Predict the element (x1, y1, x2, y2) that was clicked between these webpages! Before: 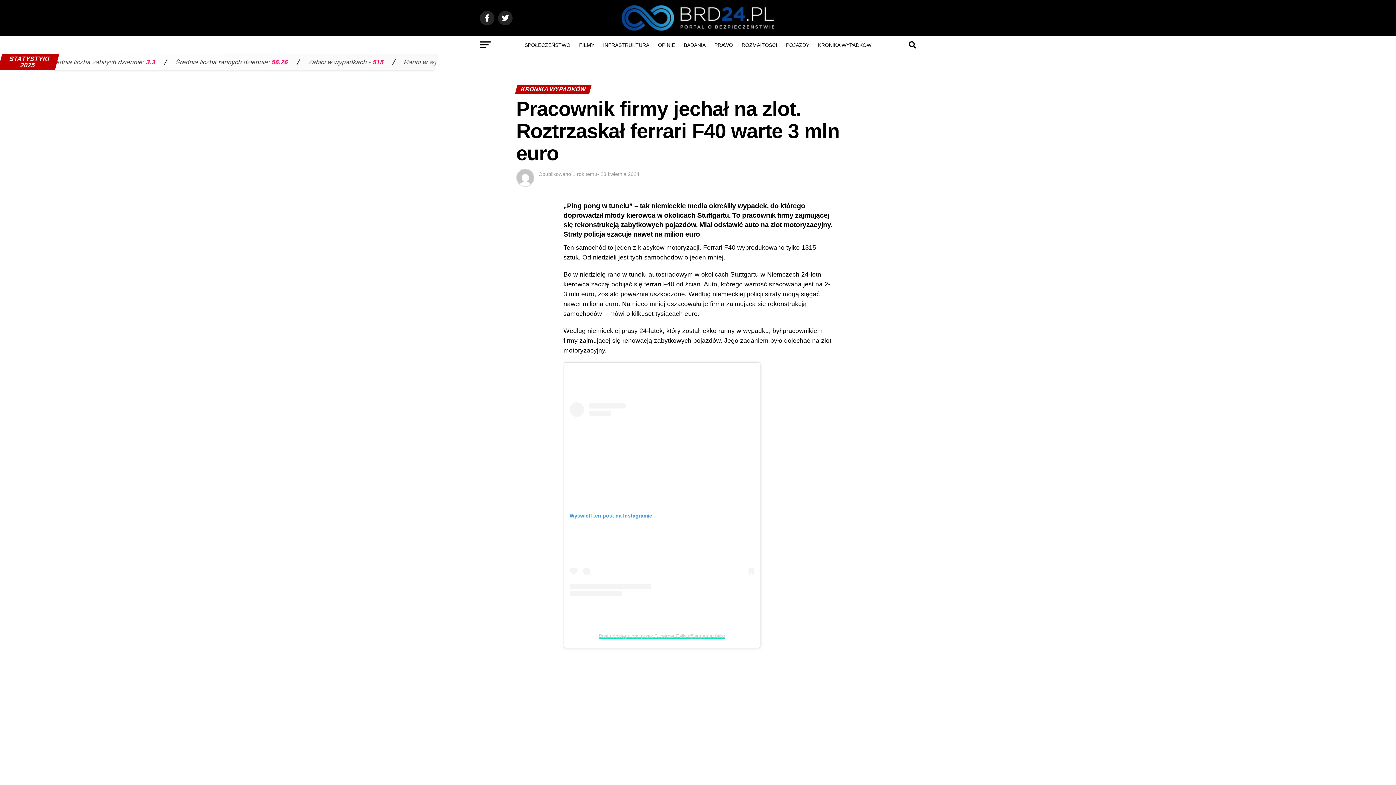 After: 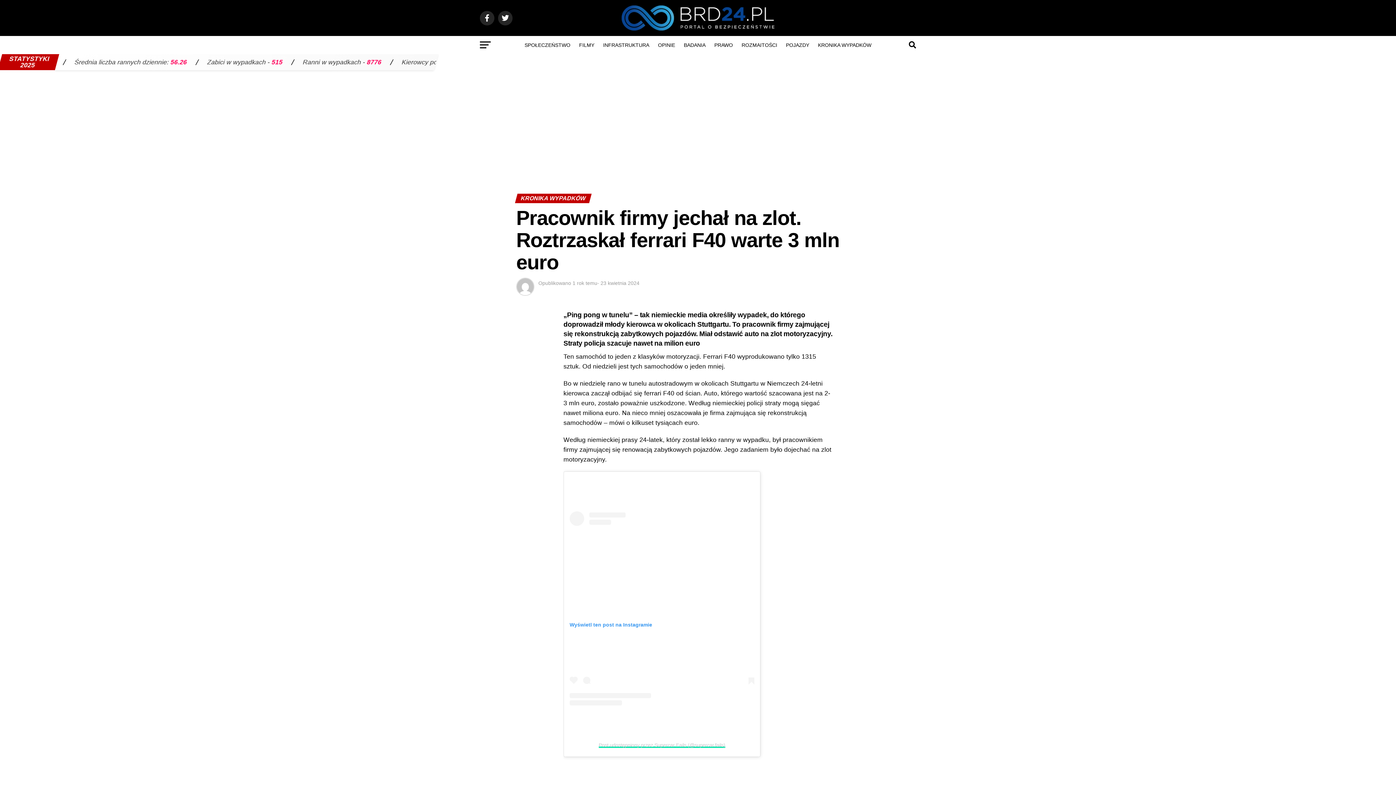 Action: label: Post udostępniony przez Supercar Fails (@supercar.fails) bbox: (598, 633, 725, 639)